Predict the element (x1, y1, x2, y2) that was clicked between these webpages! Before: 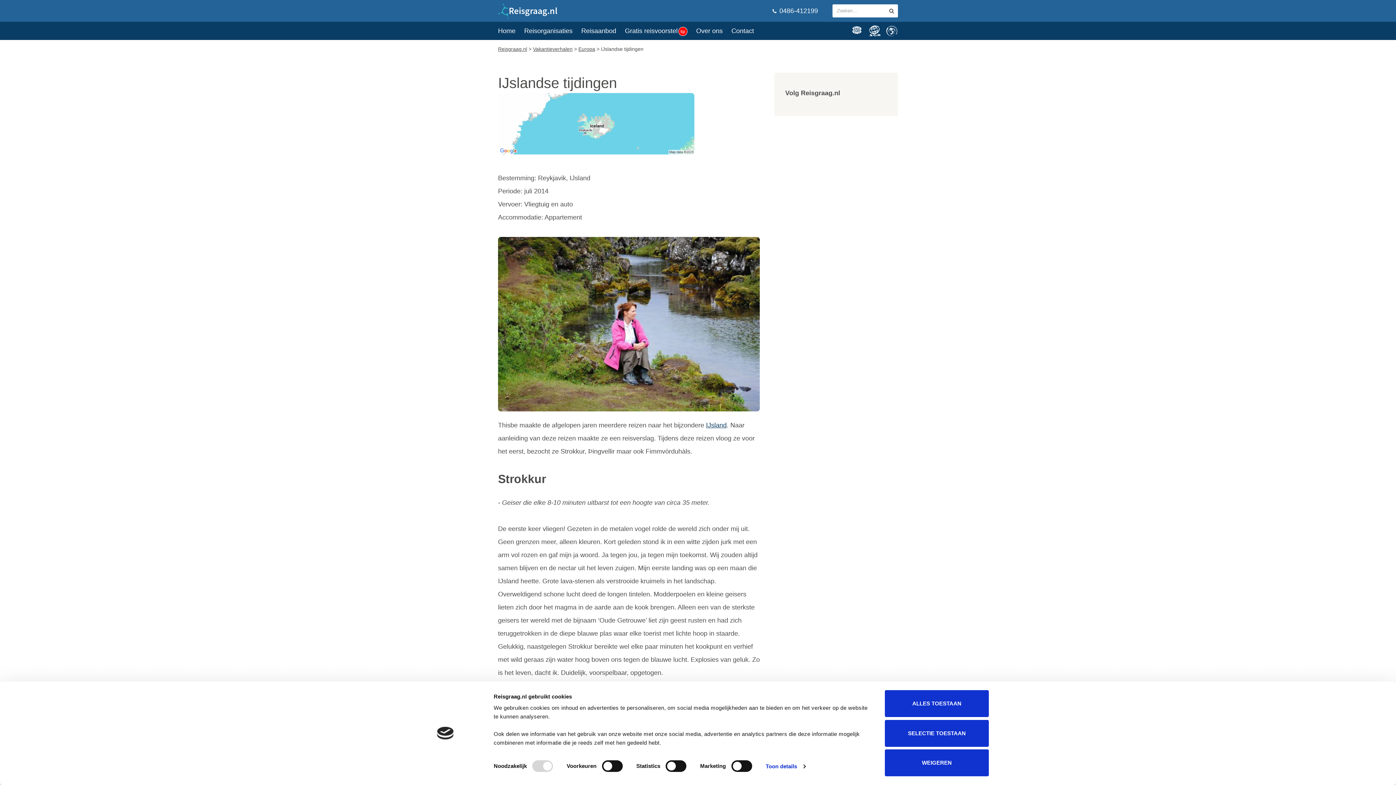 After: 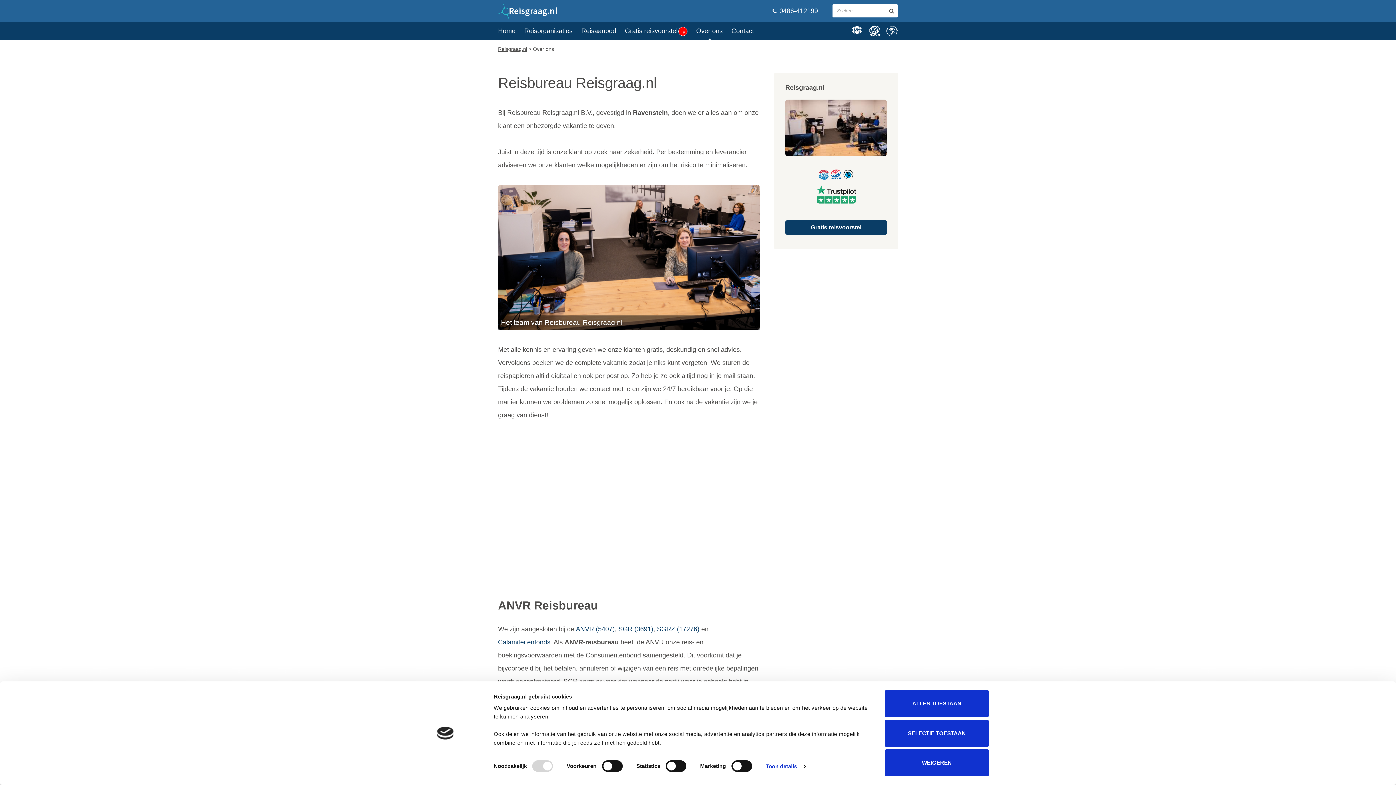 Action: label: Over ons bbox: (692, 21, 727, 40)